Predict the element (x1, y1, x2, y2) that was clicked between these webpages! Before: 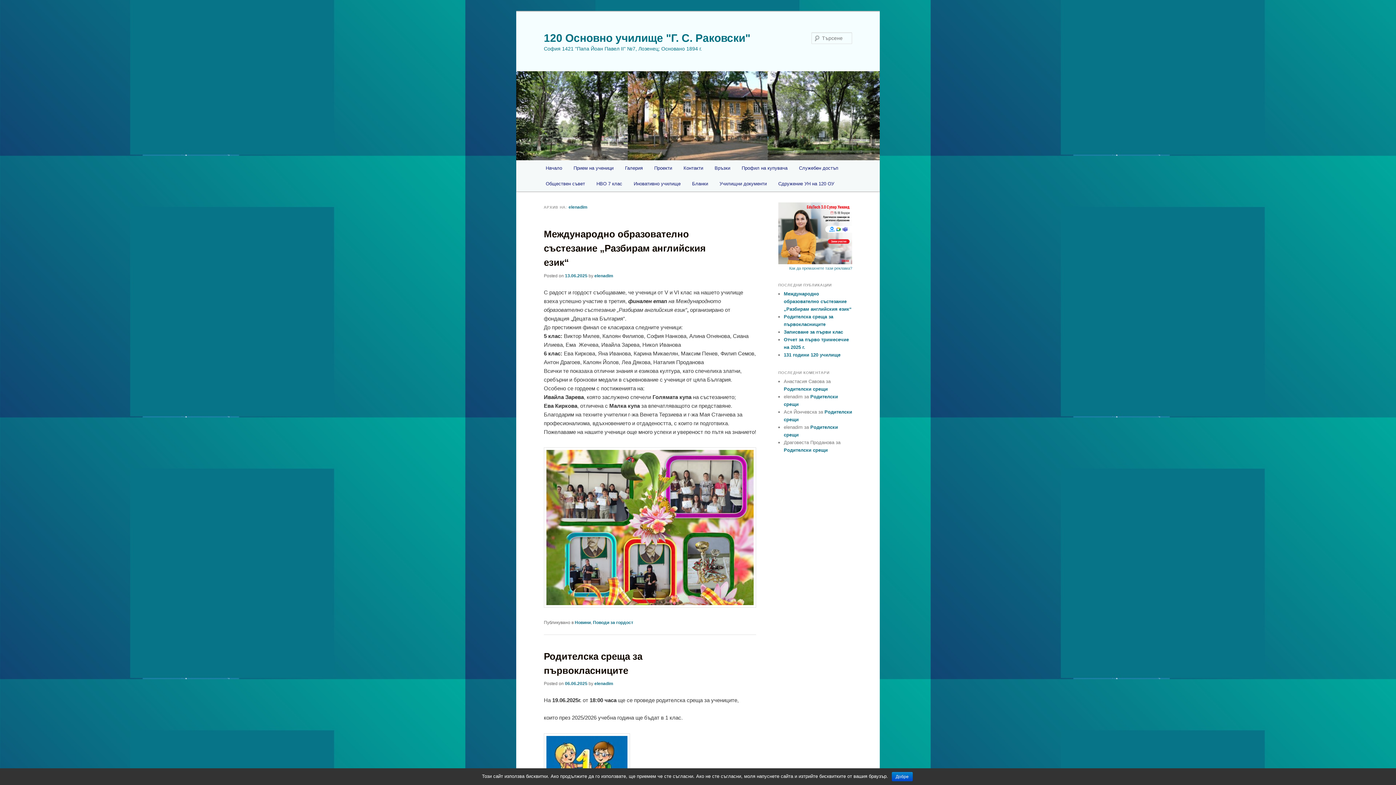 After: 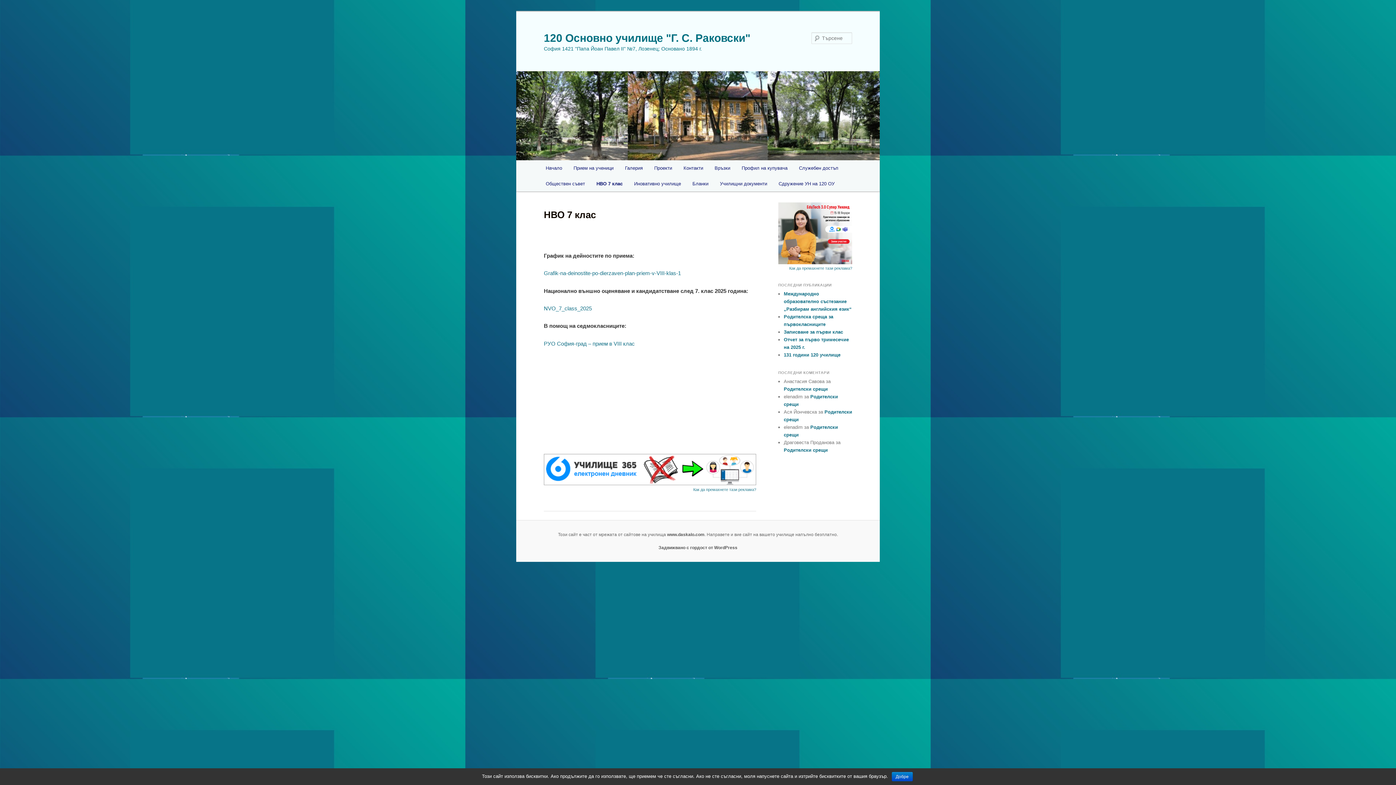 Action: bbox: (590, 176, 628, 191) label: НВО 7 клас